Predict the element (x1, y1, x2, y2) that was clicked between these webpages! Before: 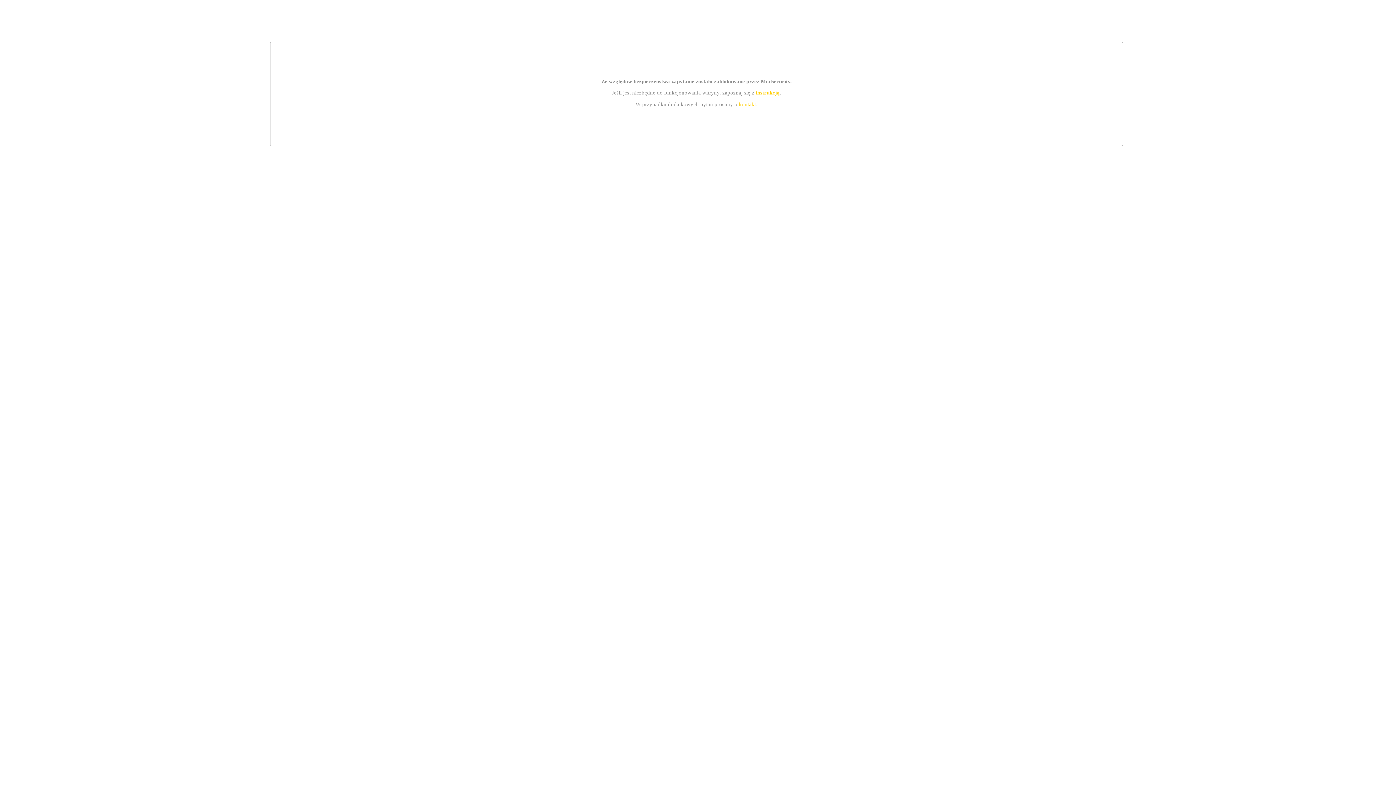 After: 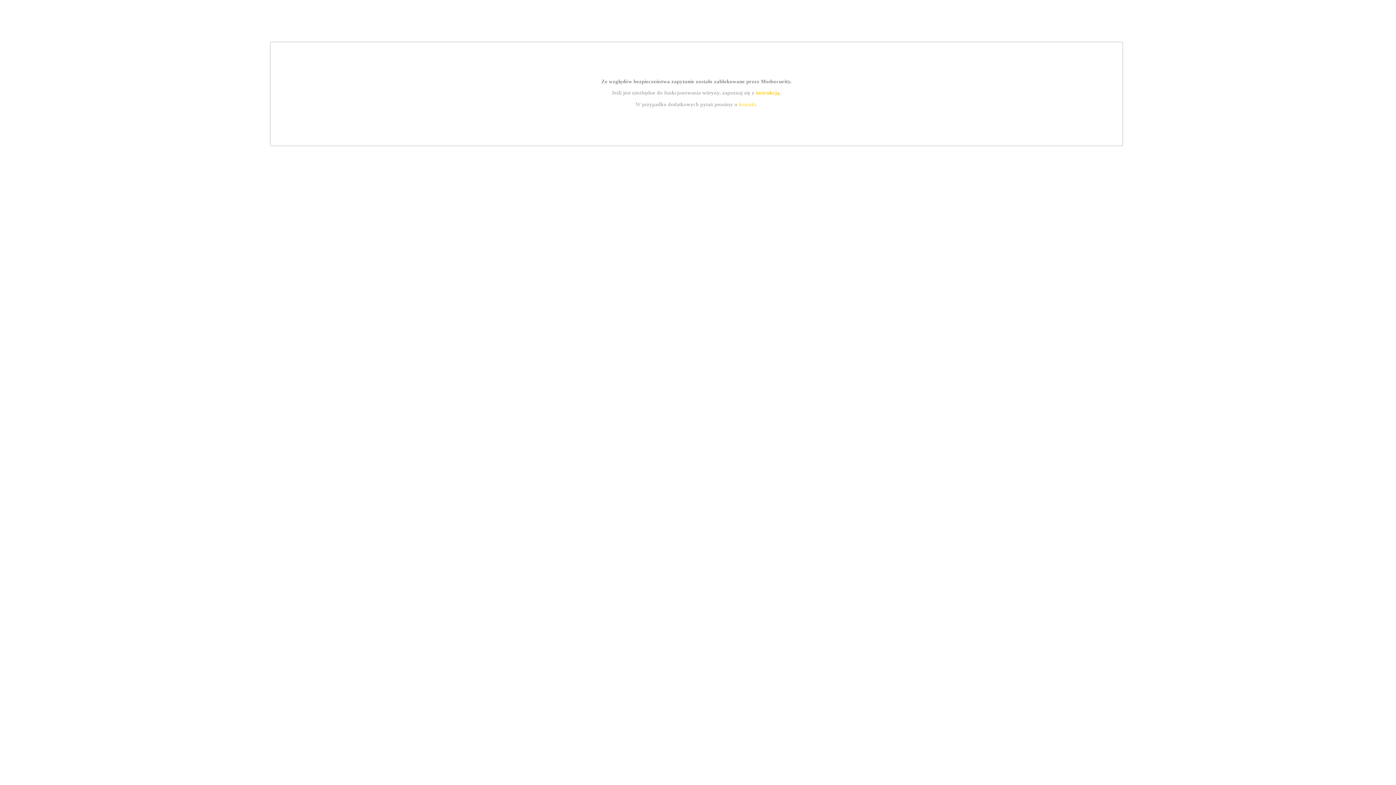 Action: bbox: (739, 101, 756, 107) label: kontakt